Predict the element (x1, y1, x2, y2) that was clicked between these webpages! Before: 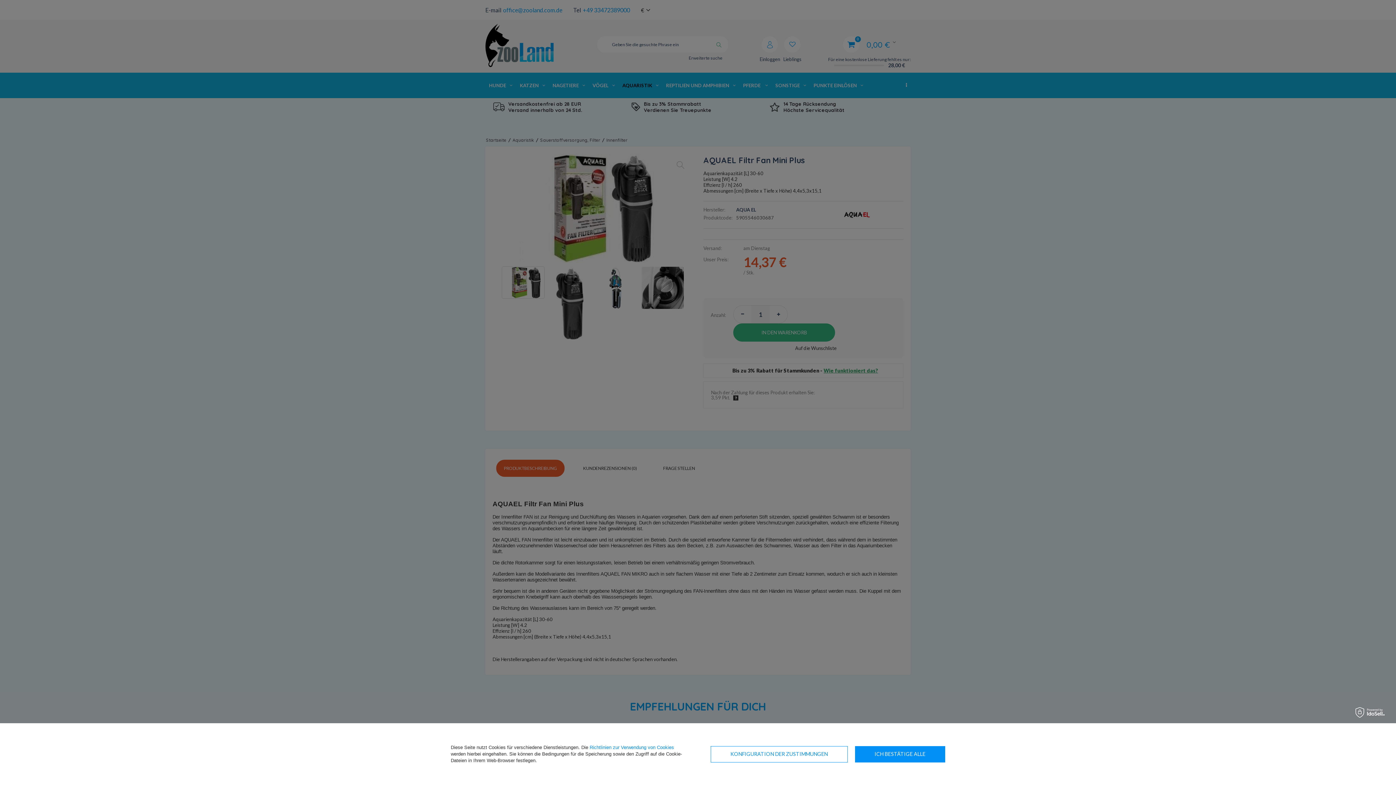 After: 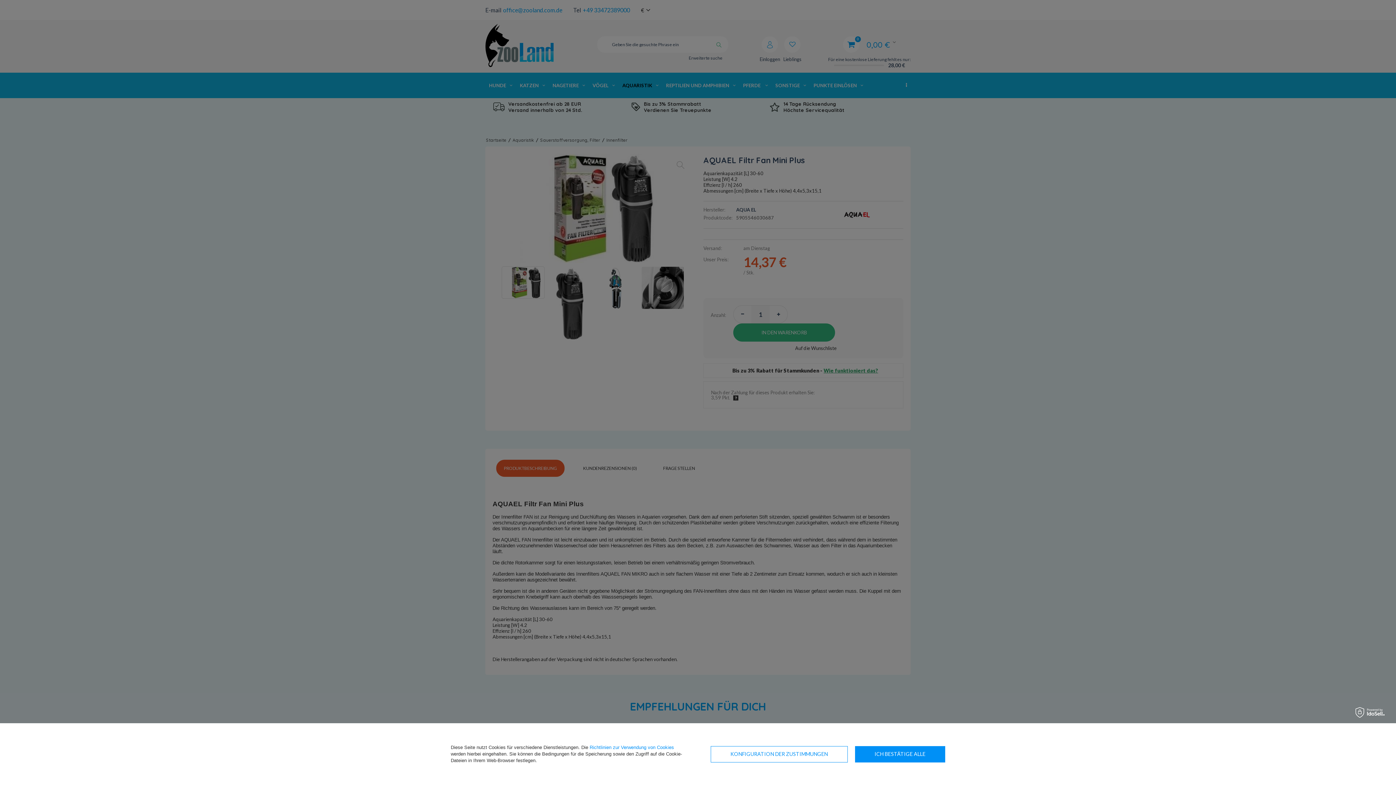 Action: bbox: (589, 745, 674, 750) label: Richtlinien zur Verwendung von Cookies